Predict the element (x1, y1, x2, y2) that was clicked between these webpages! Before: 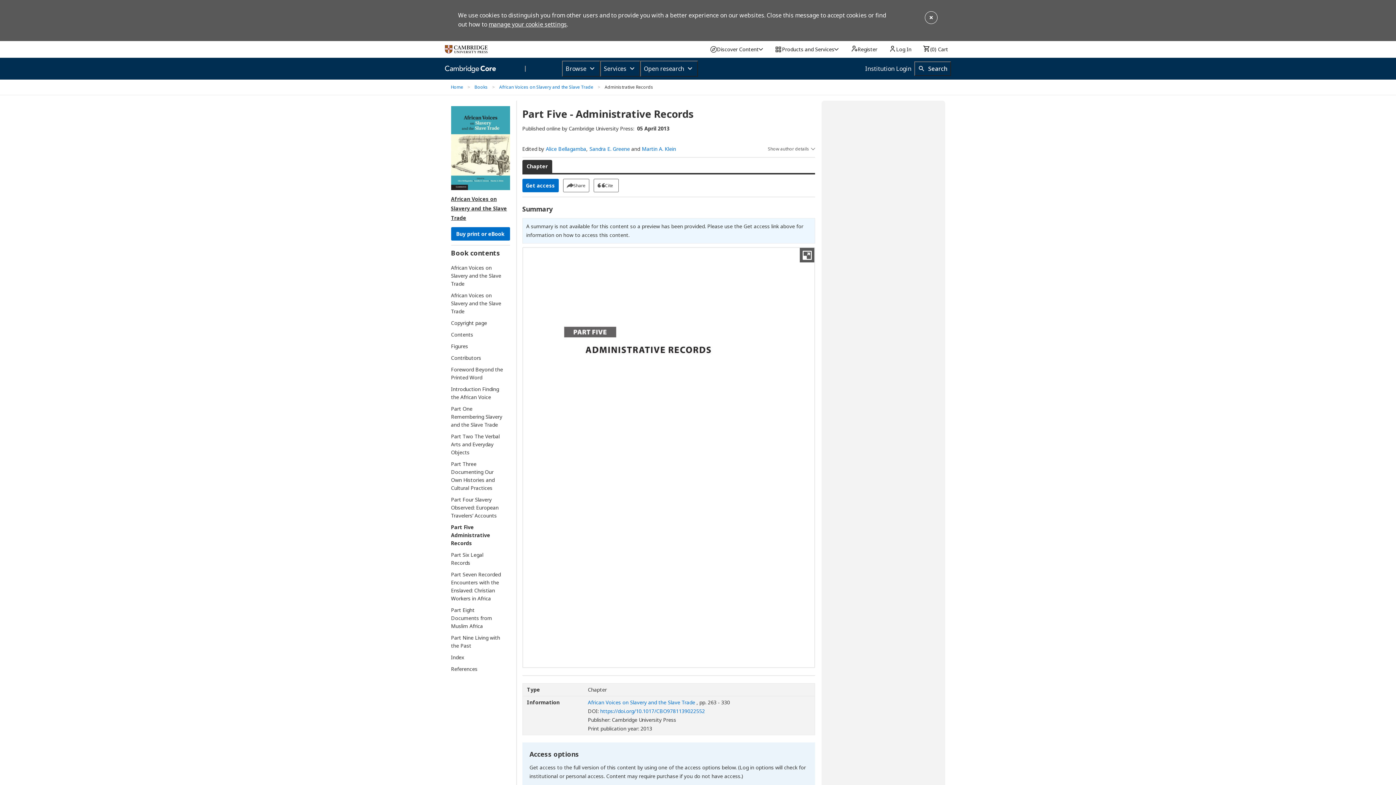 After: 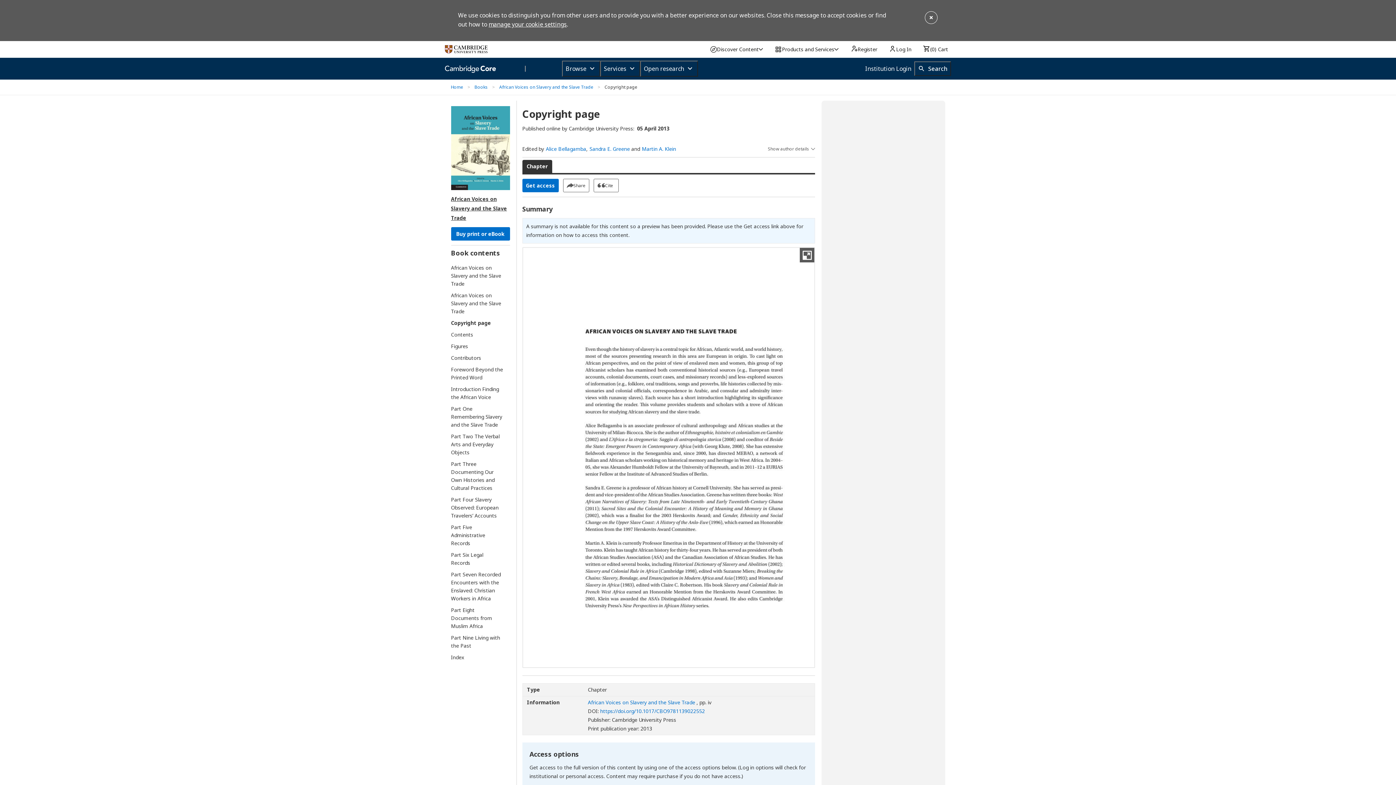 Action: label: Copyright page bbox: (451, 319, 503, 327)